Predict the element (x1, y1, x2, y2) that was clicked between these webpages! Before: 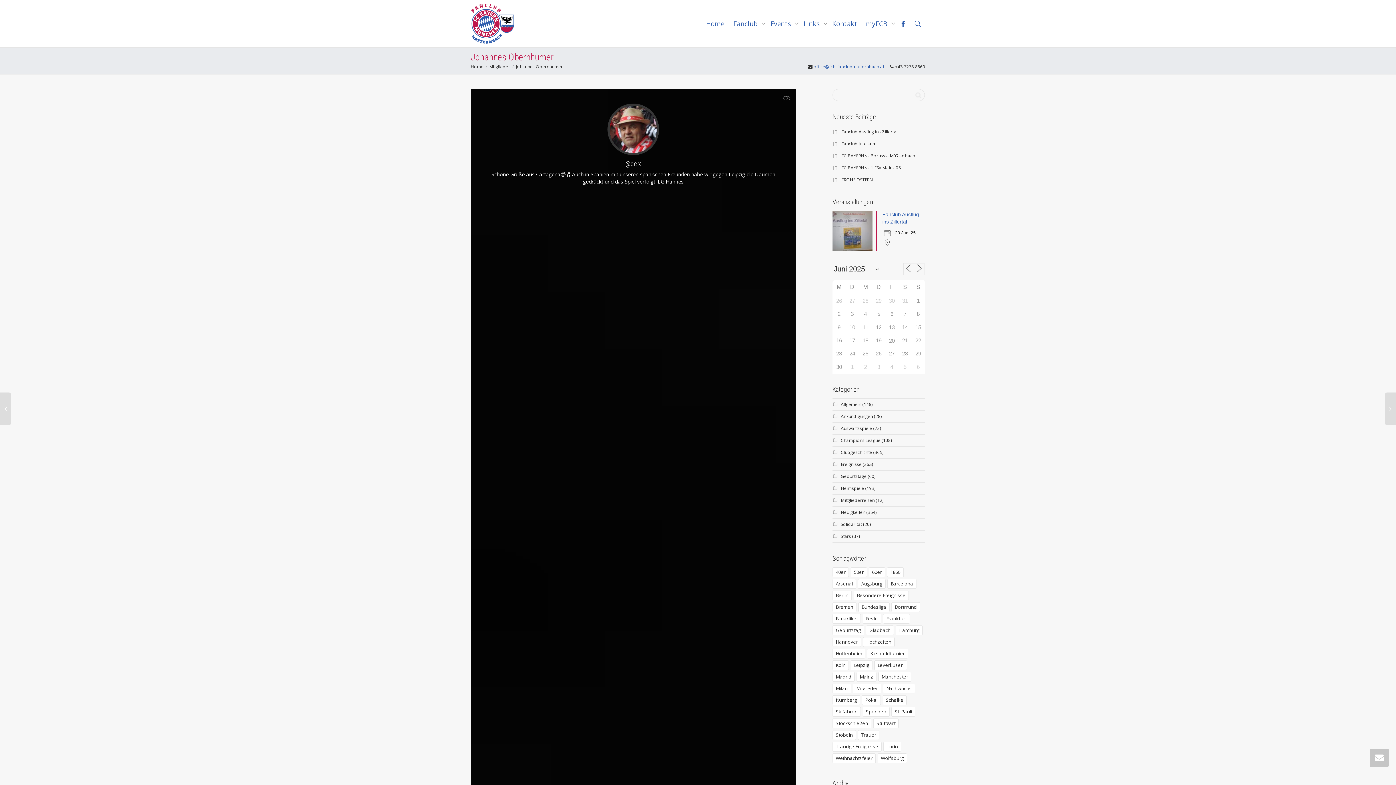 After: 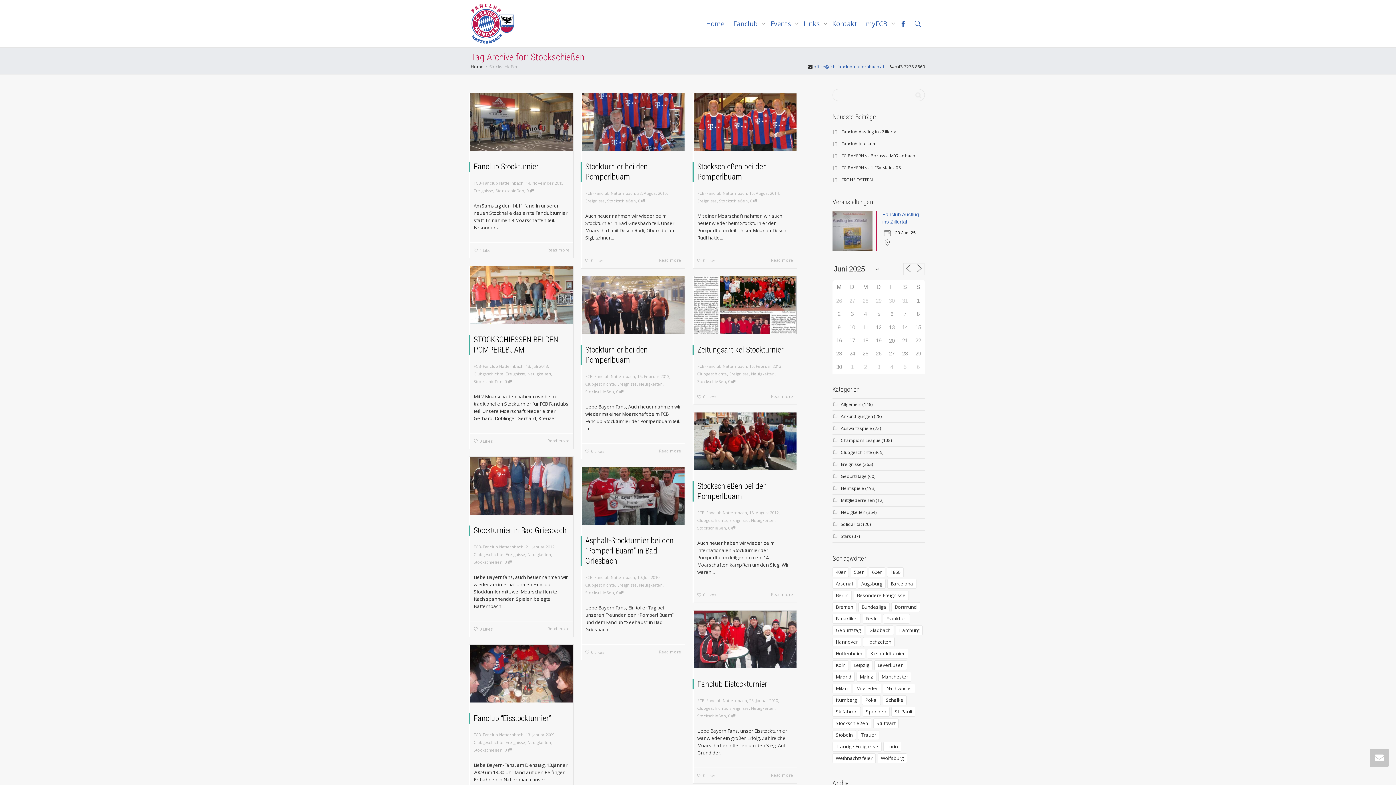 Action: bbox: (832, 718, 871, 728) label: Stockschießen (12 Einträge)